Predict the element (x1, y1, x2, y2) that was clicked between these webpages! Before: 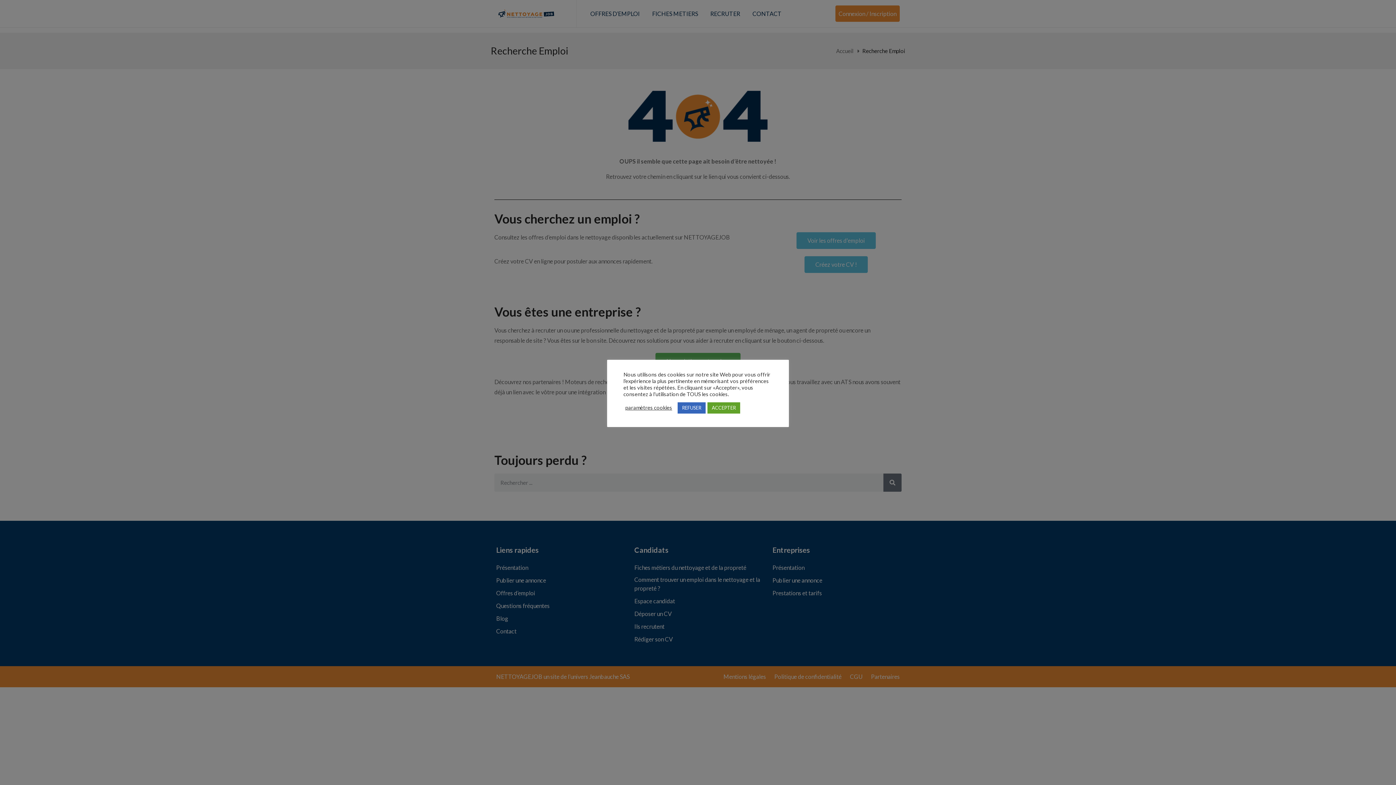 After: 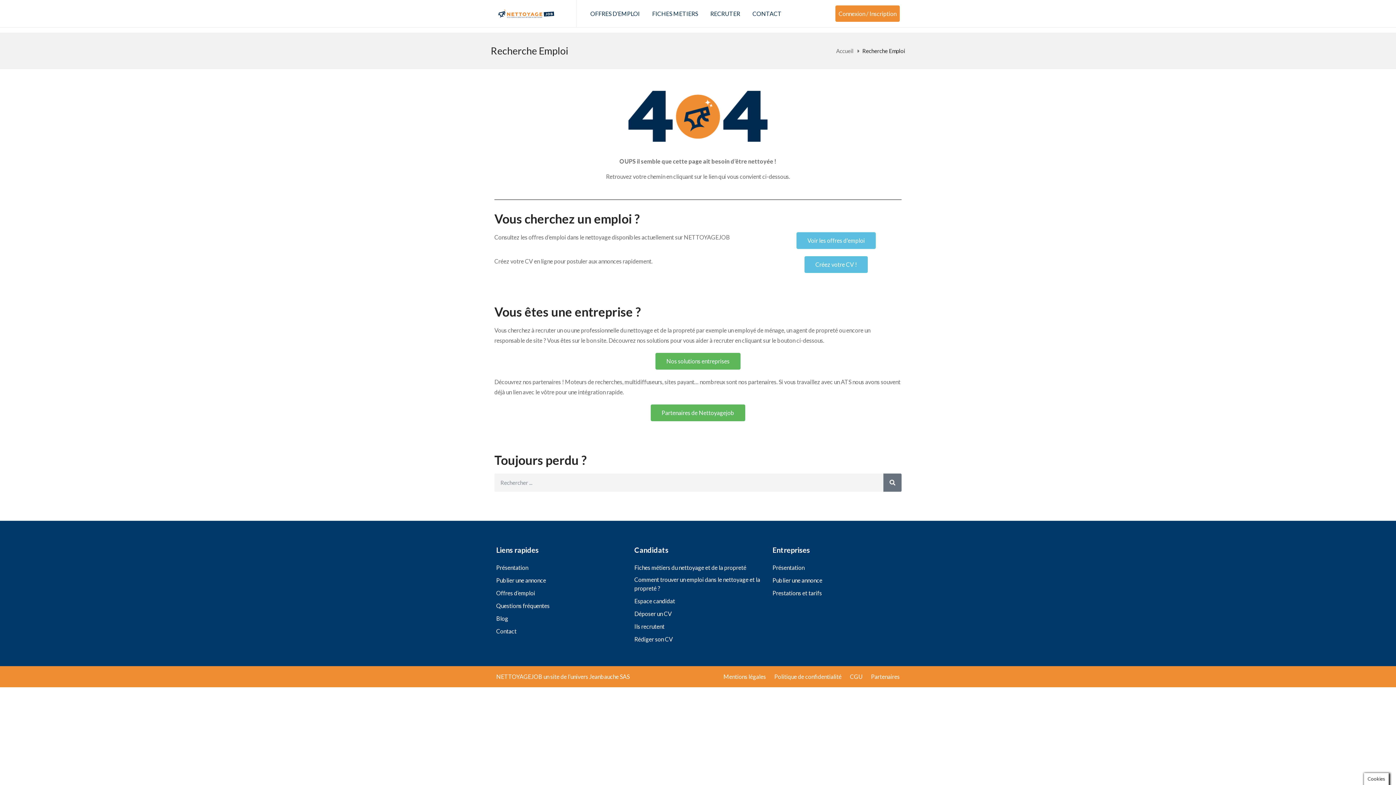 Action: bbox: (707, 402, 740, 413) label: ACCEPTER